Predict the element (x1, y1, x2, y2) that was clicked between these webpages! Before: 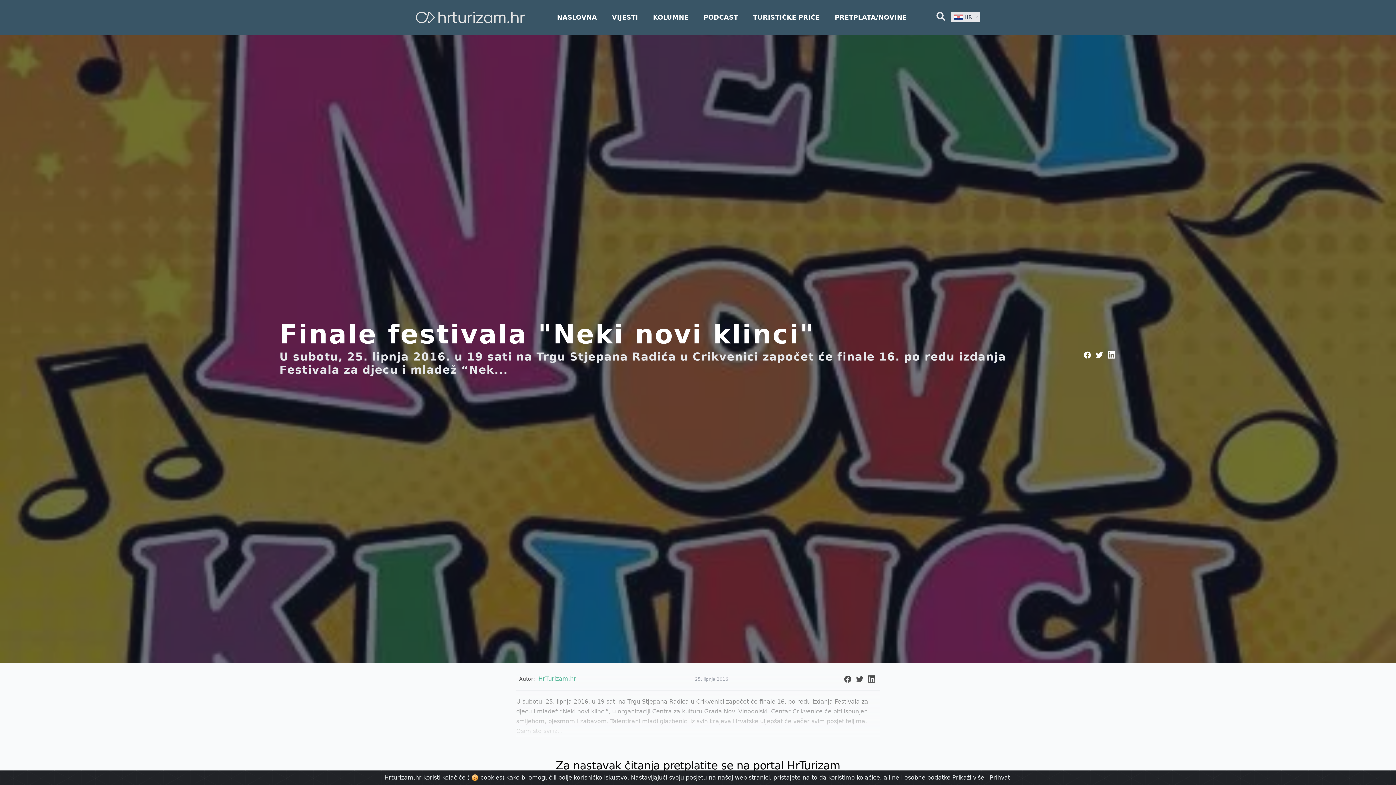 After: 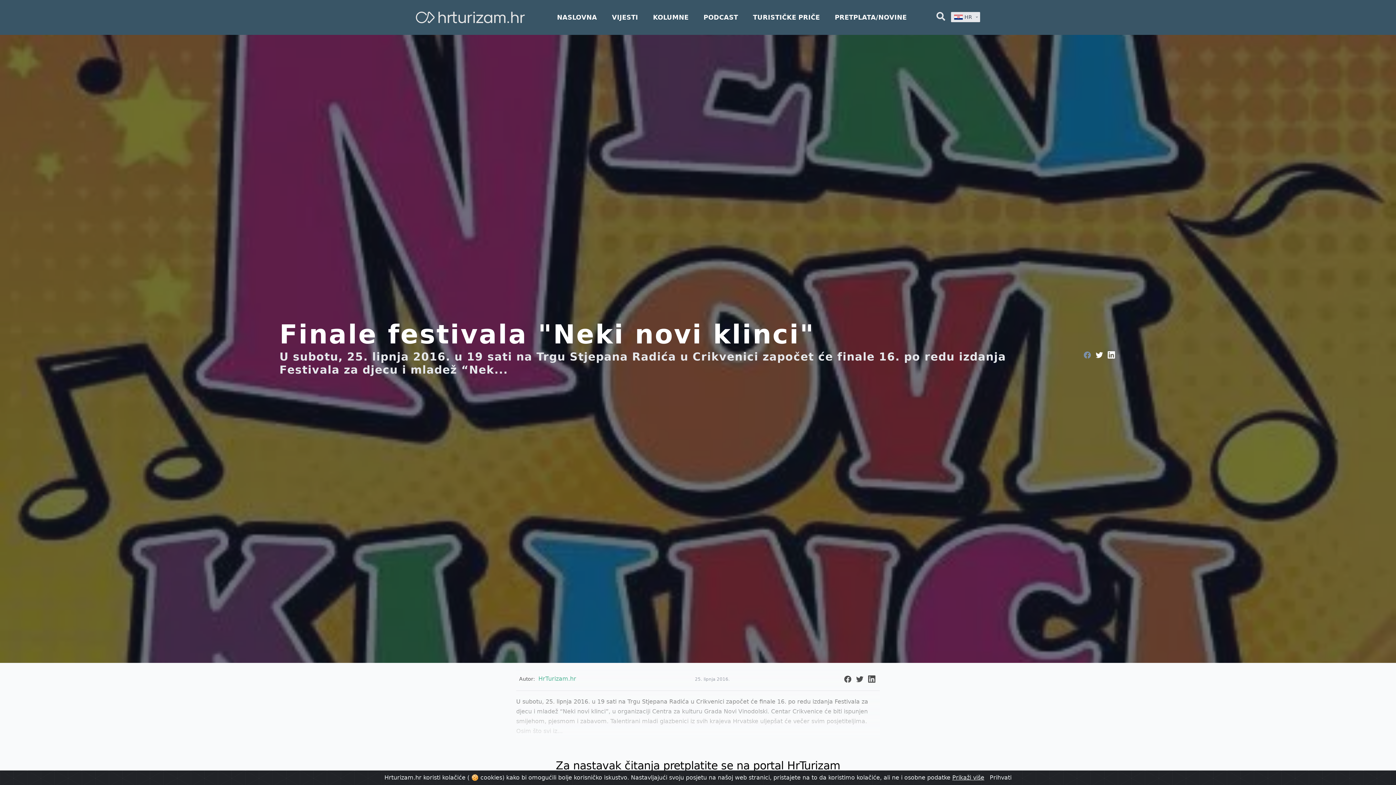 Action: bbox: (1082, 351, 1092, 358)